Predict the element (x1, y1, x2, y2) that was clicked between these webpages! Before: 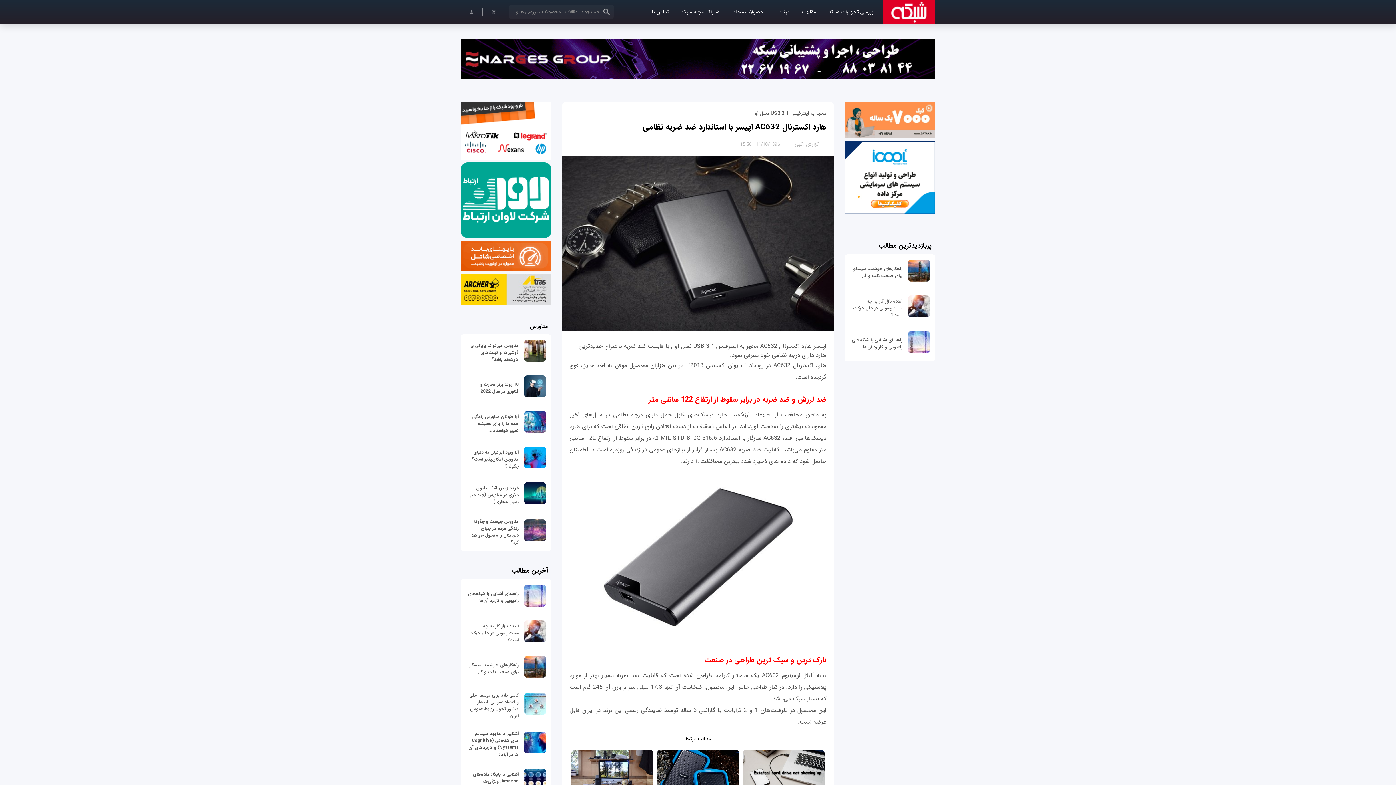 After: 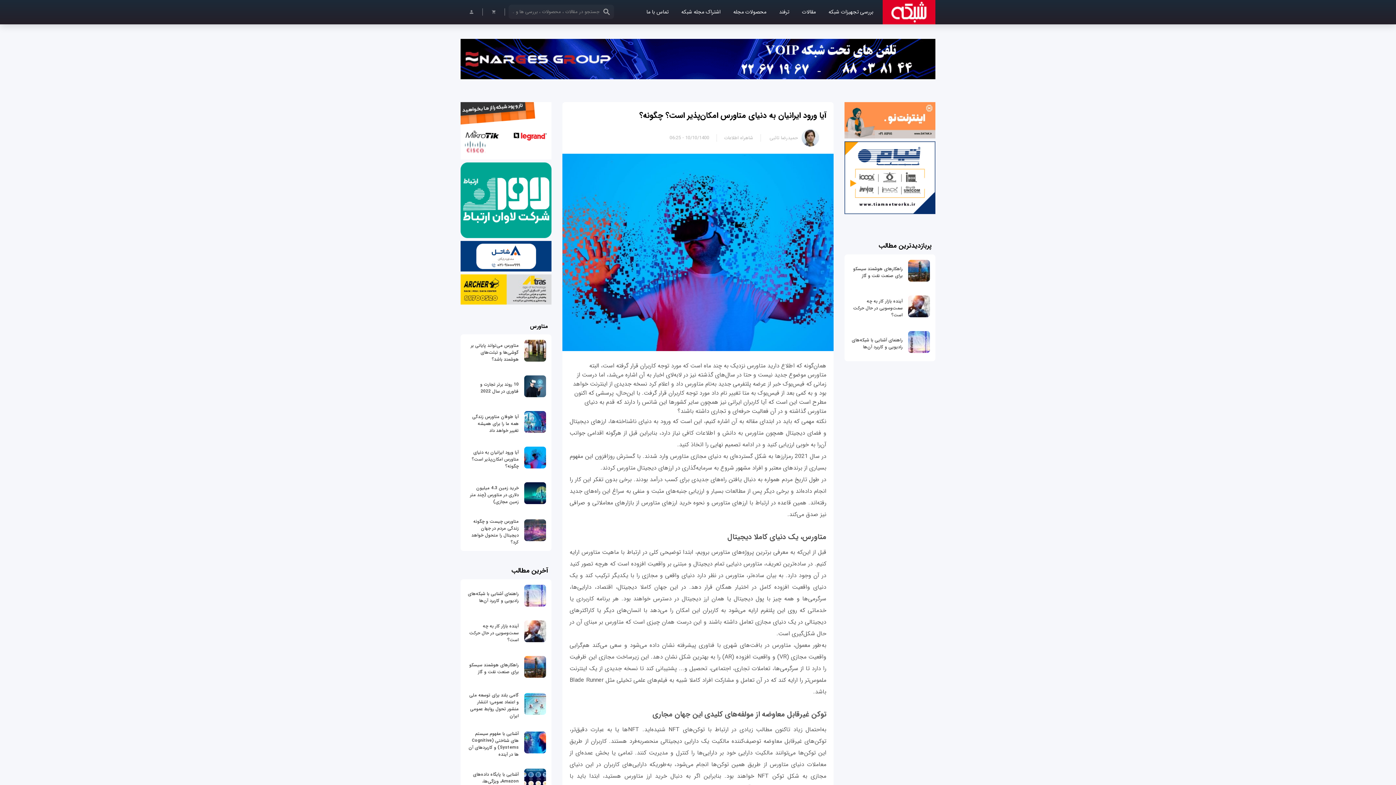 Action: label: آیا ورود ایرانیان به دنیای متاورس امکان‌پذیر است؟ چگونه؟ bbox: (472, 448, 518, 469)